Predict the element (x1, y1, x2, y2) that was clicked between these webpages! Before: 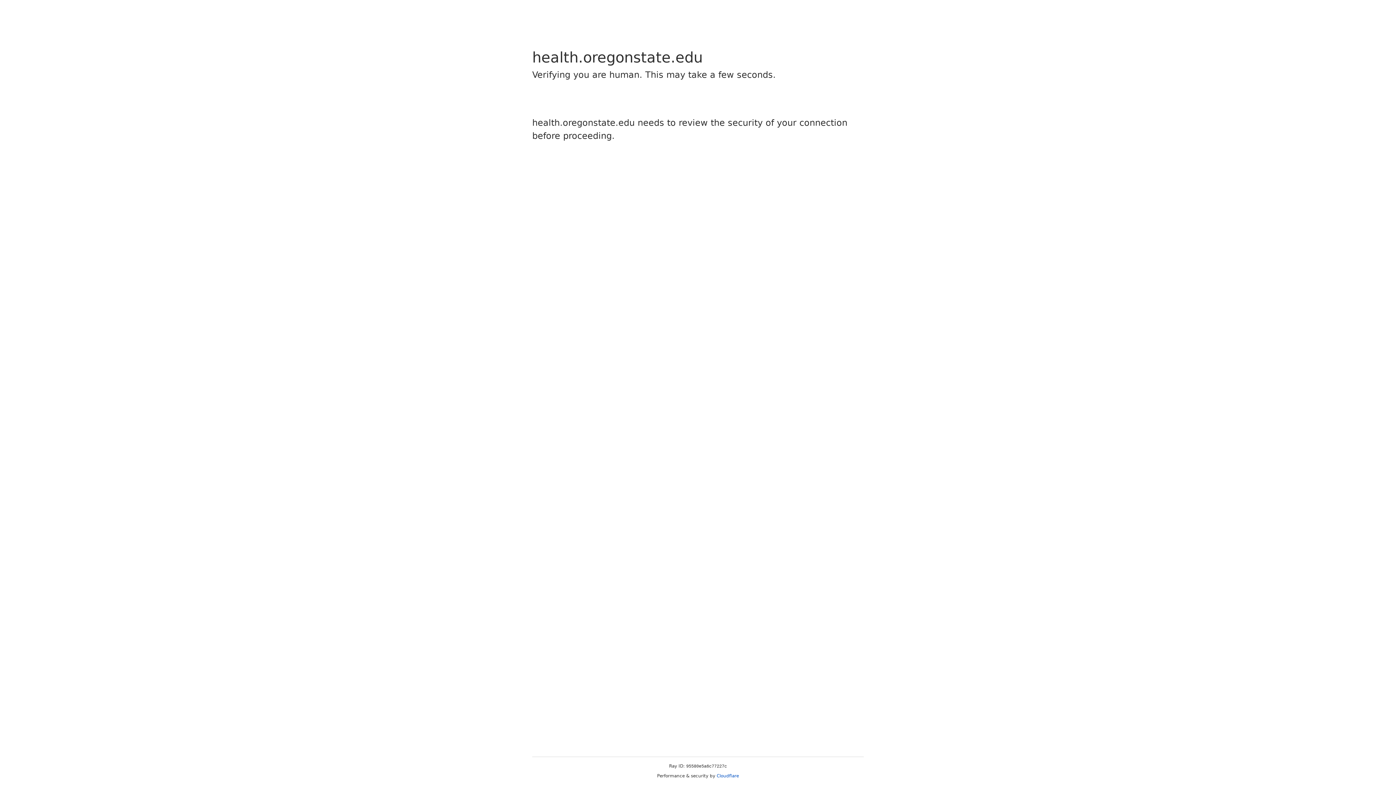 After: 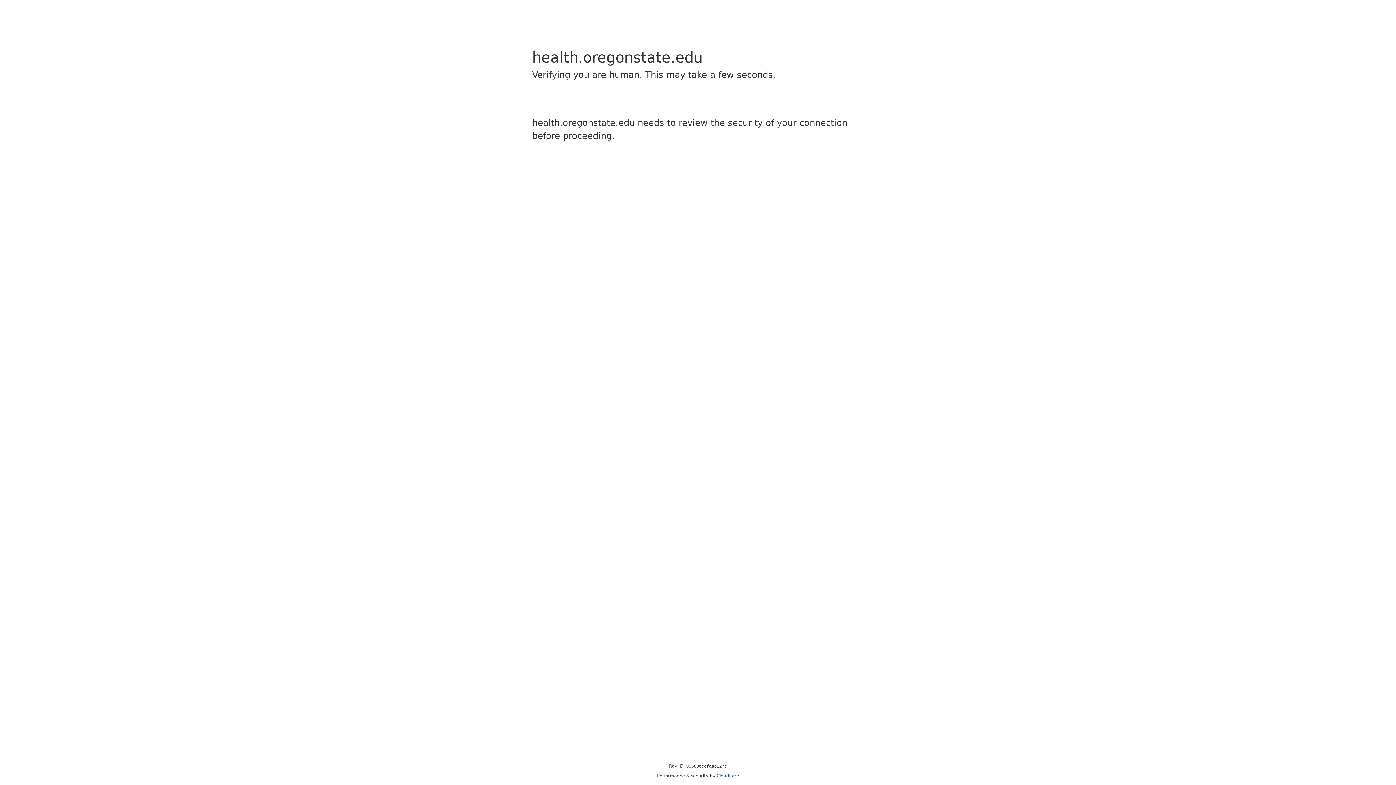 Action: bbox: (716, 773, 739, 778) label: Cloudflare